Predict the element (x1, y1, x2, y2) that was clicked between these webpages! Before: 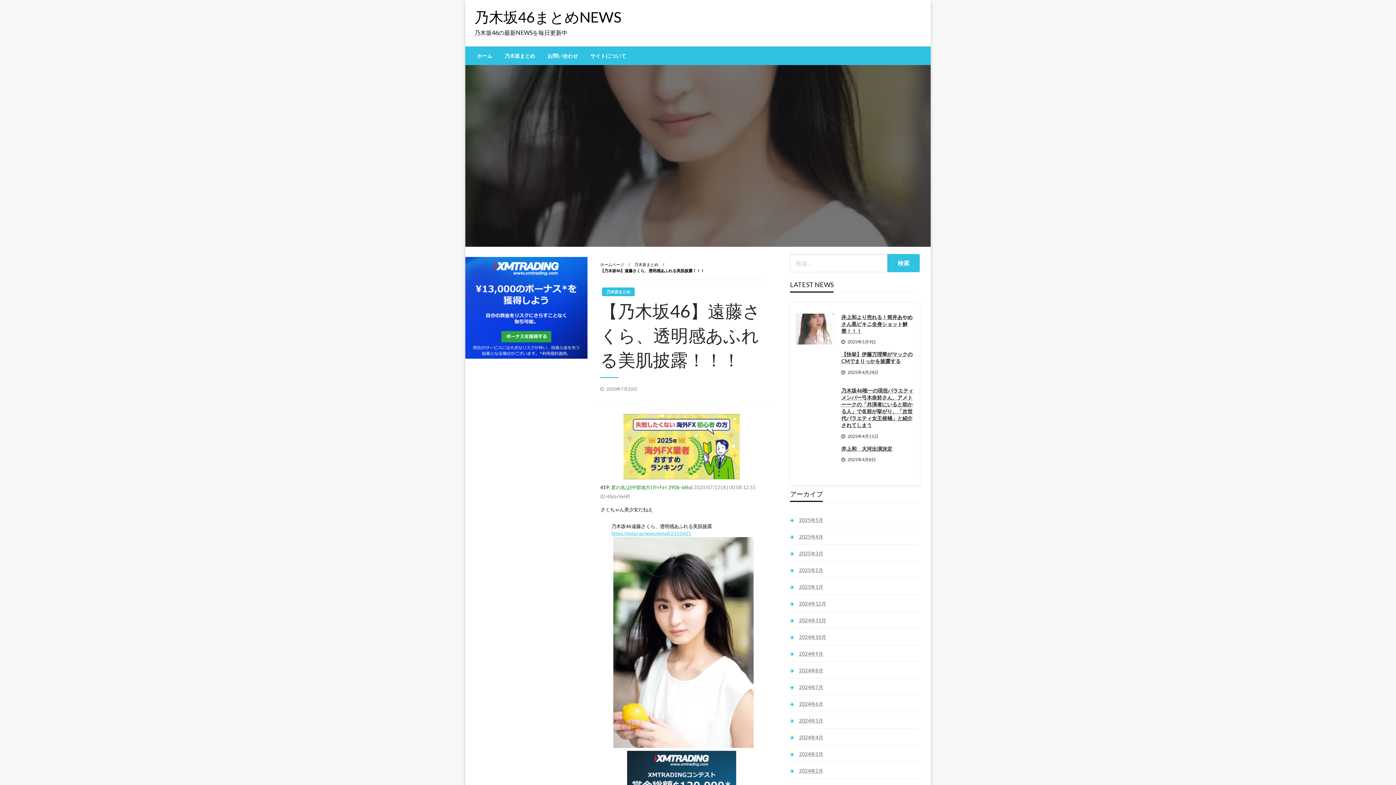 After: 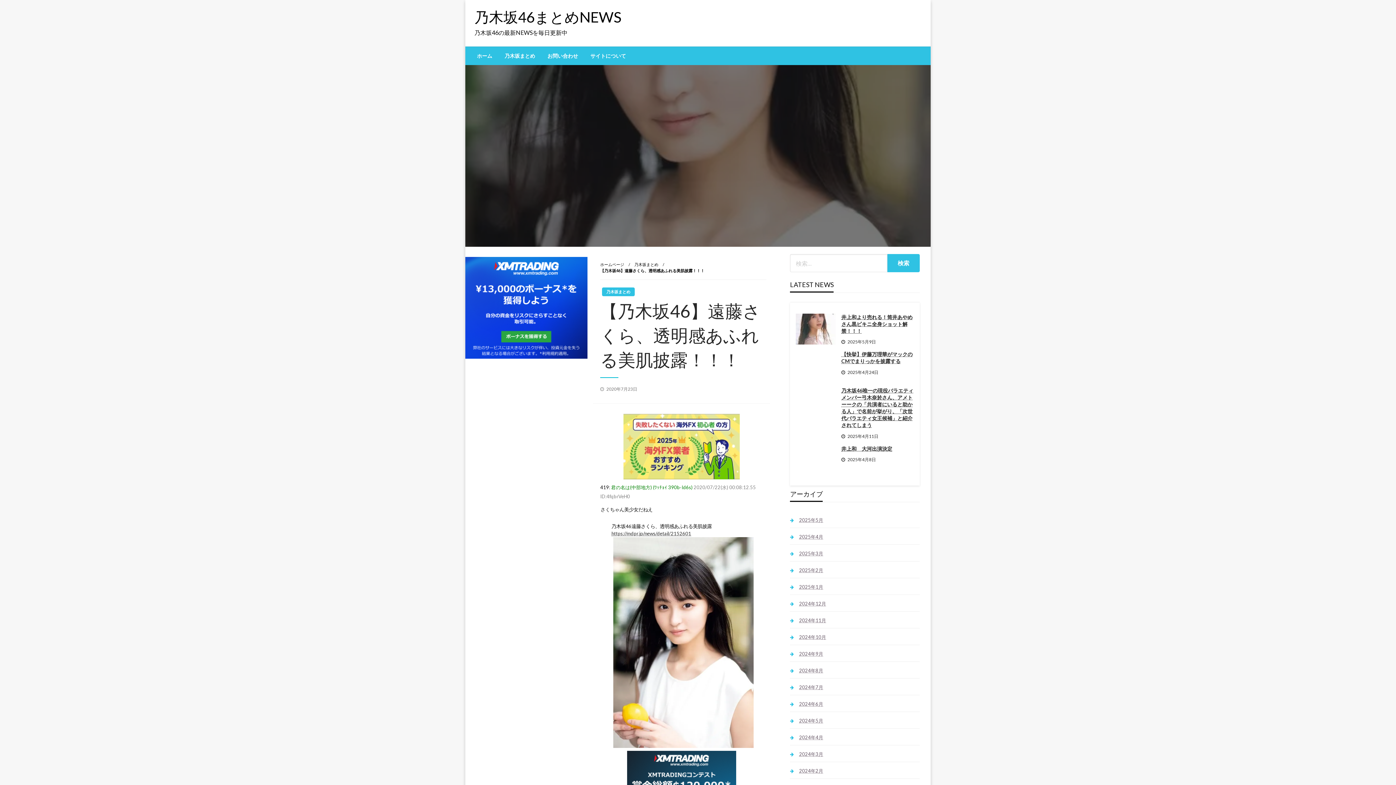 Action: bbox: (611, 531, 691, 536) label: https://mdpr.jp/news/detail/2152601